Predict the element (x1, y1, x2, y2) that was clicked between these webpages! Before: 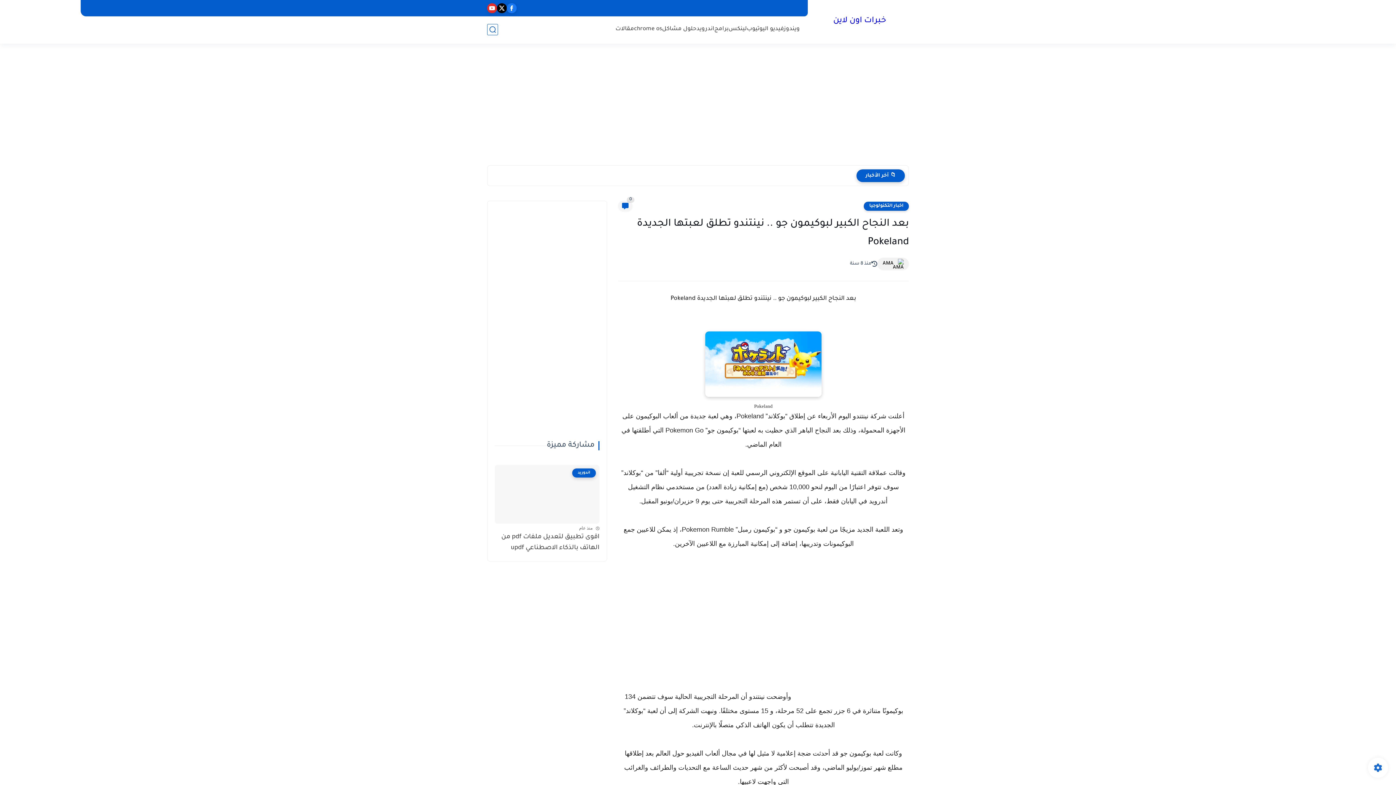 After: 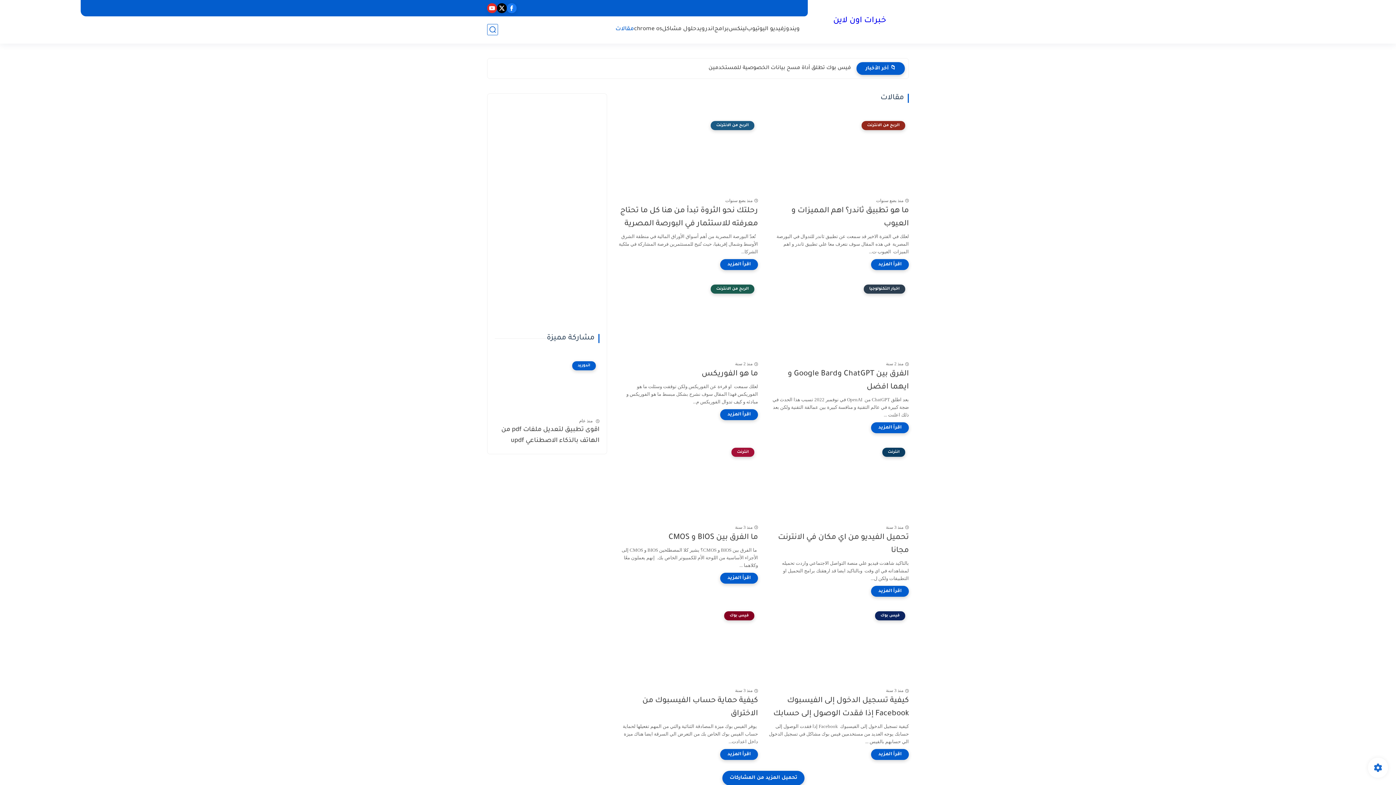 Action: bbox: (615, 25, 634, 33) label: مقالات